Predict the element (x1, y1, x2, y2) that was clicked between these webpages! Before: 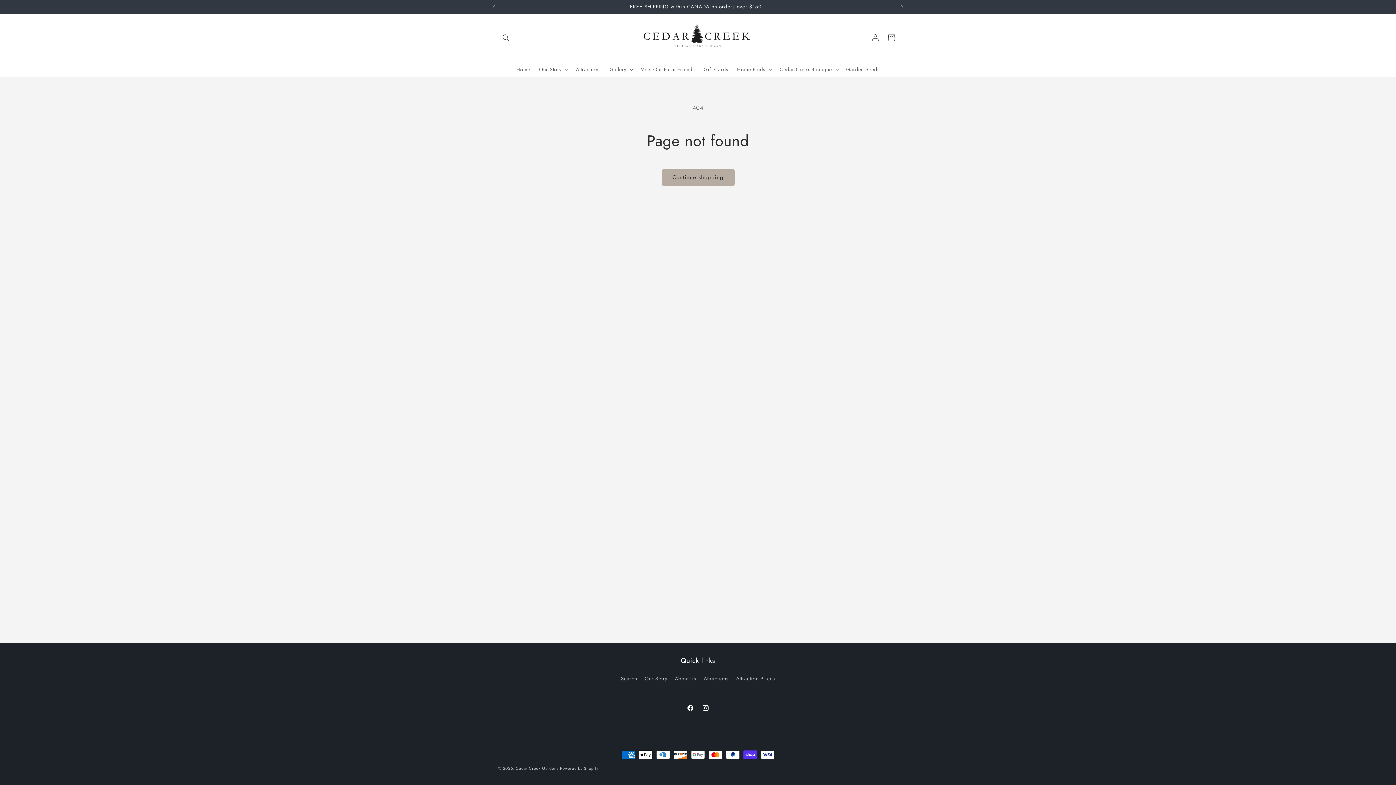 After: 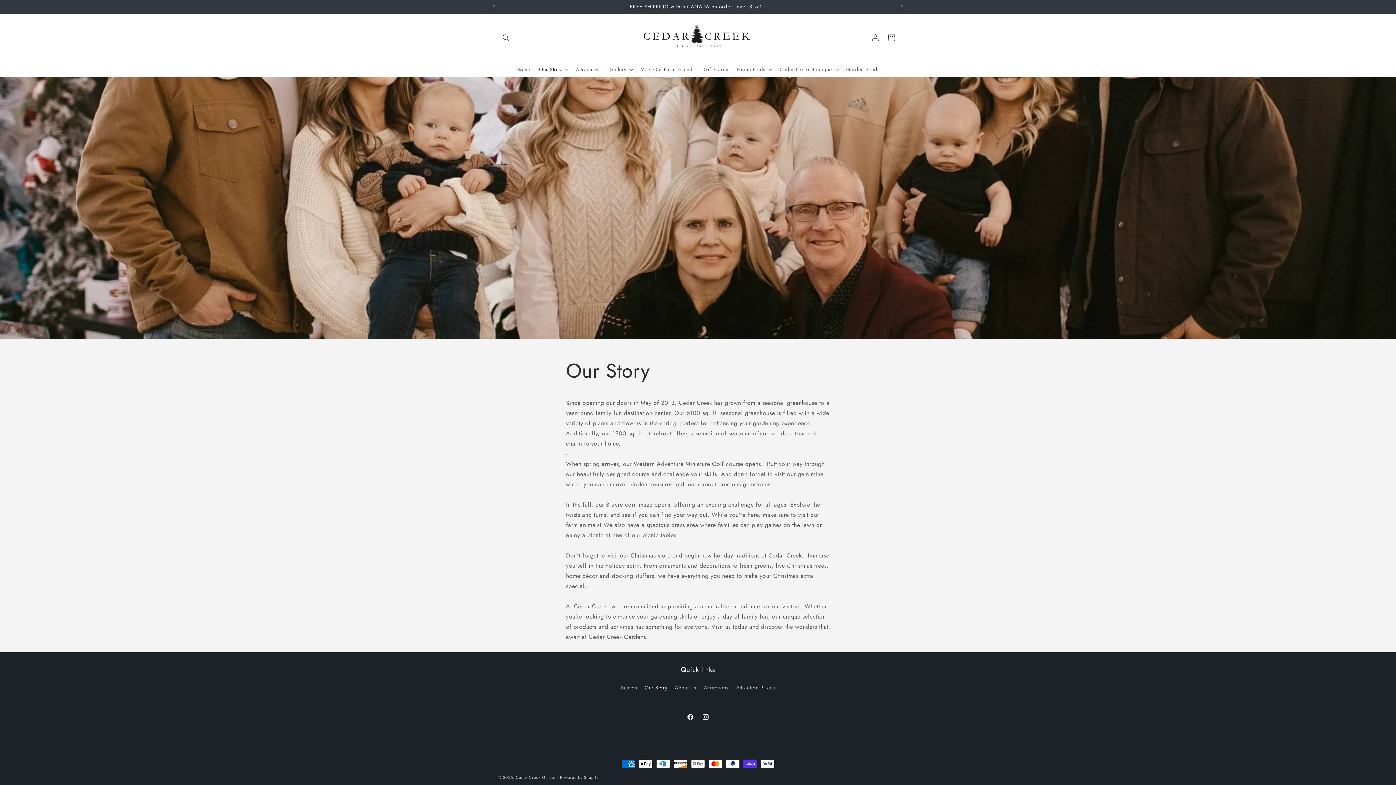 Action: label: Our Story bbox: (644, 672, 667, 685)